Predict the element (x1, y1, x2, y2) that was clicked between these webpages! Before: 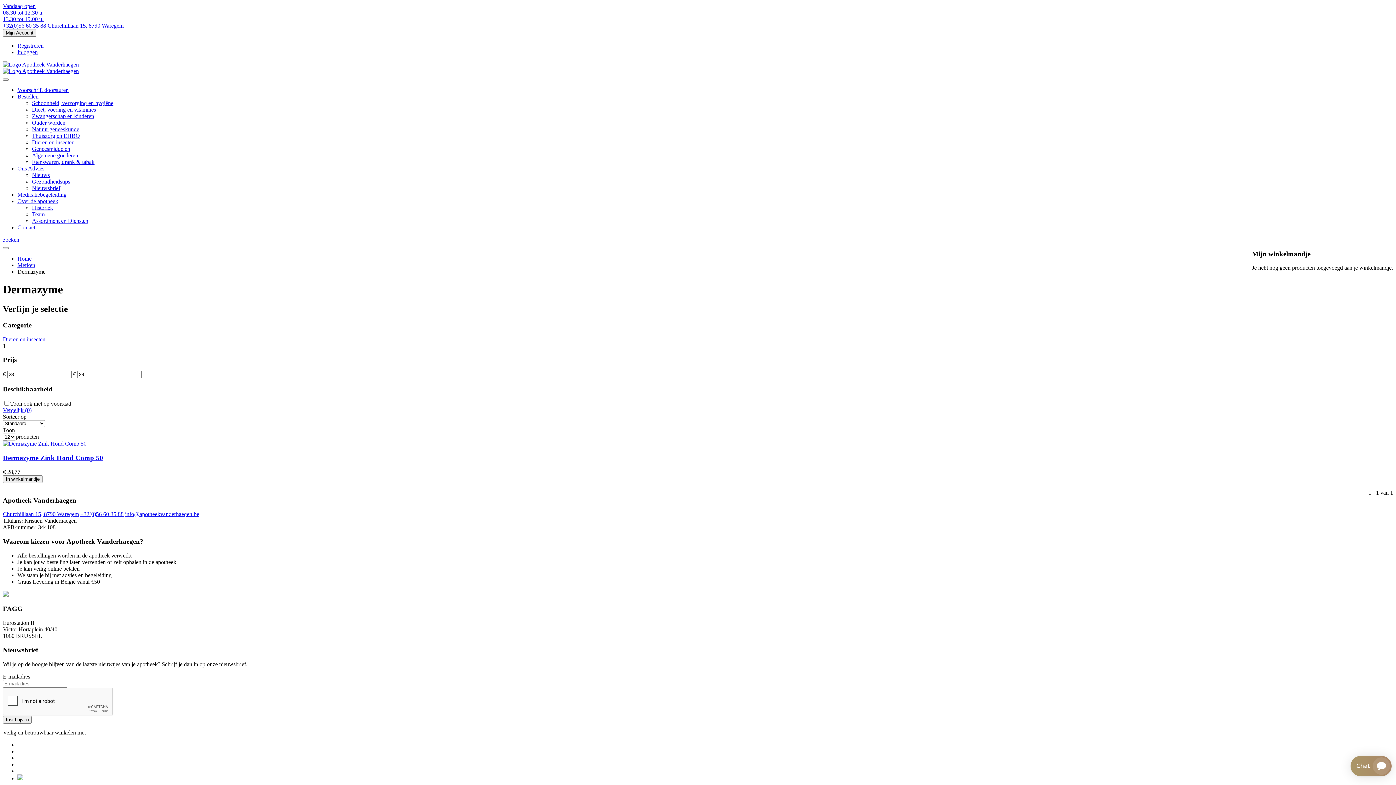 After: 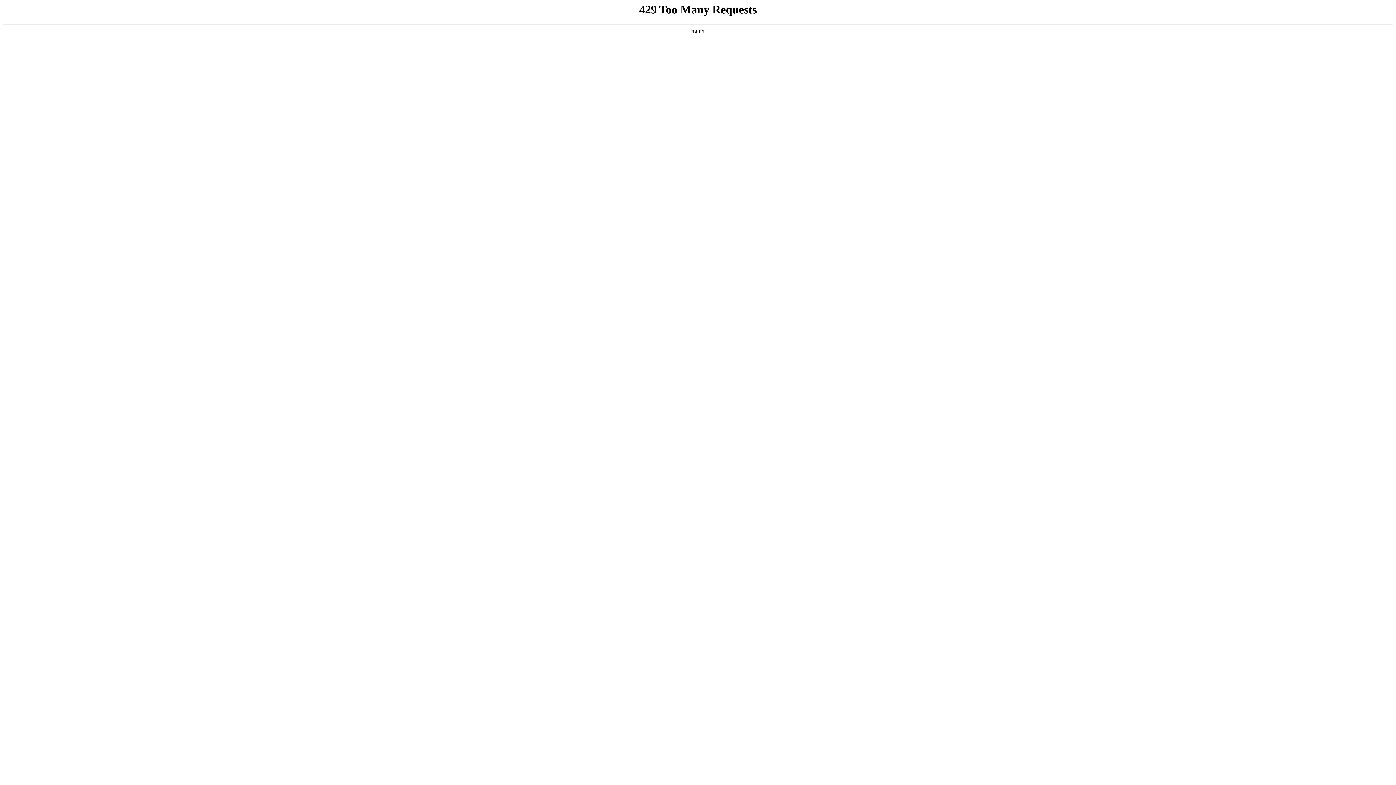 Action: bbox: (17, 42, 43, 48) label: Registreren